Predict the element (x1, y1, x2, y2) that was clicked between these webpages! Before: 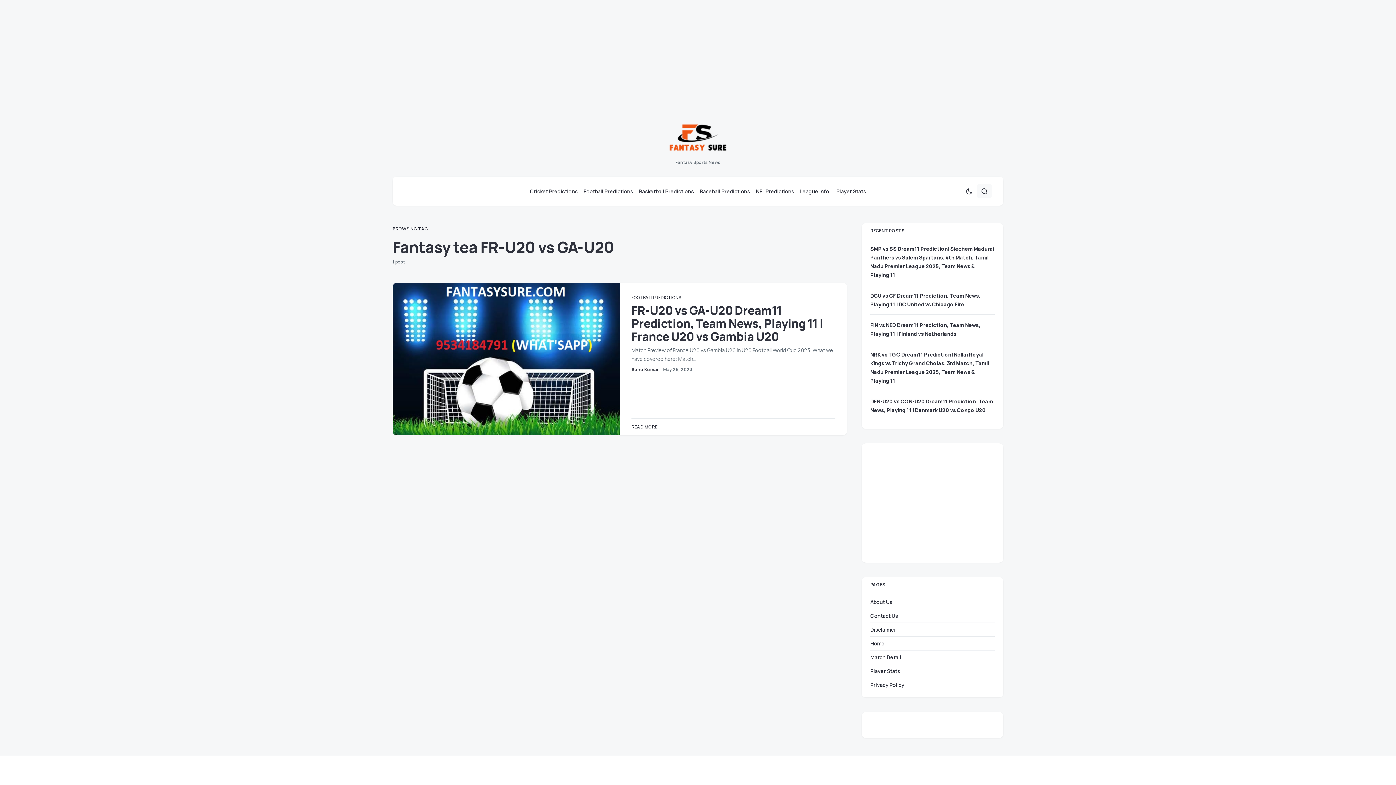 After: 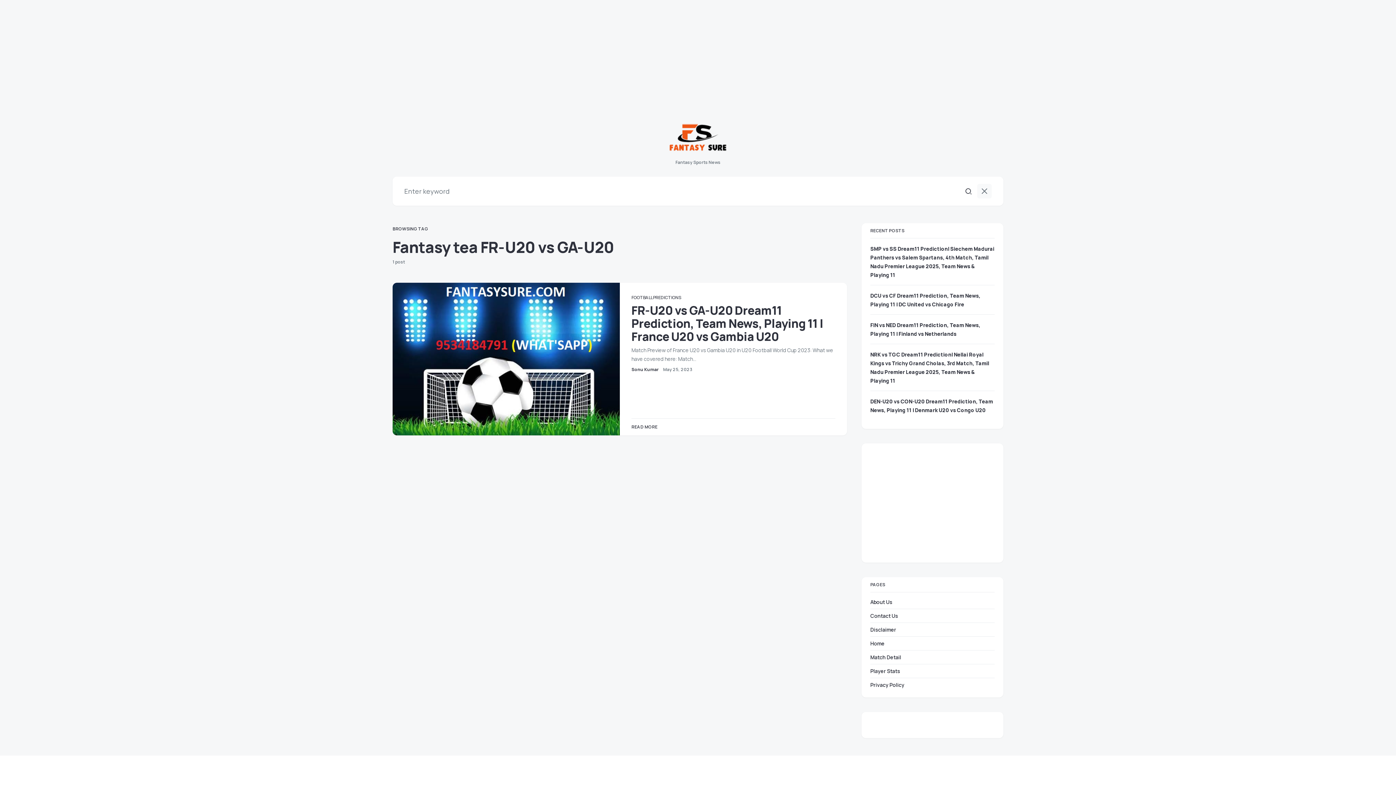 Action: bbox: (977, 184, 992, 198)